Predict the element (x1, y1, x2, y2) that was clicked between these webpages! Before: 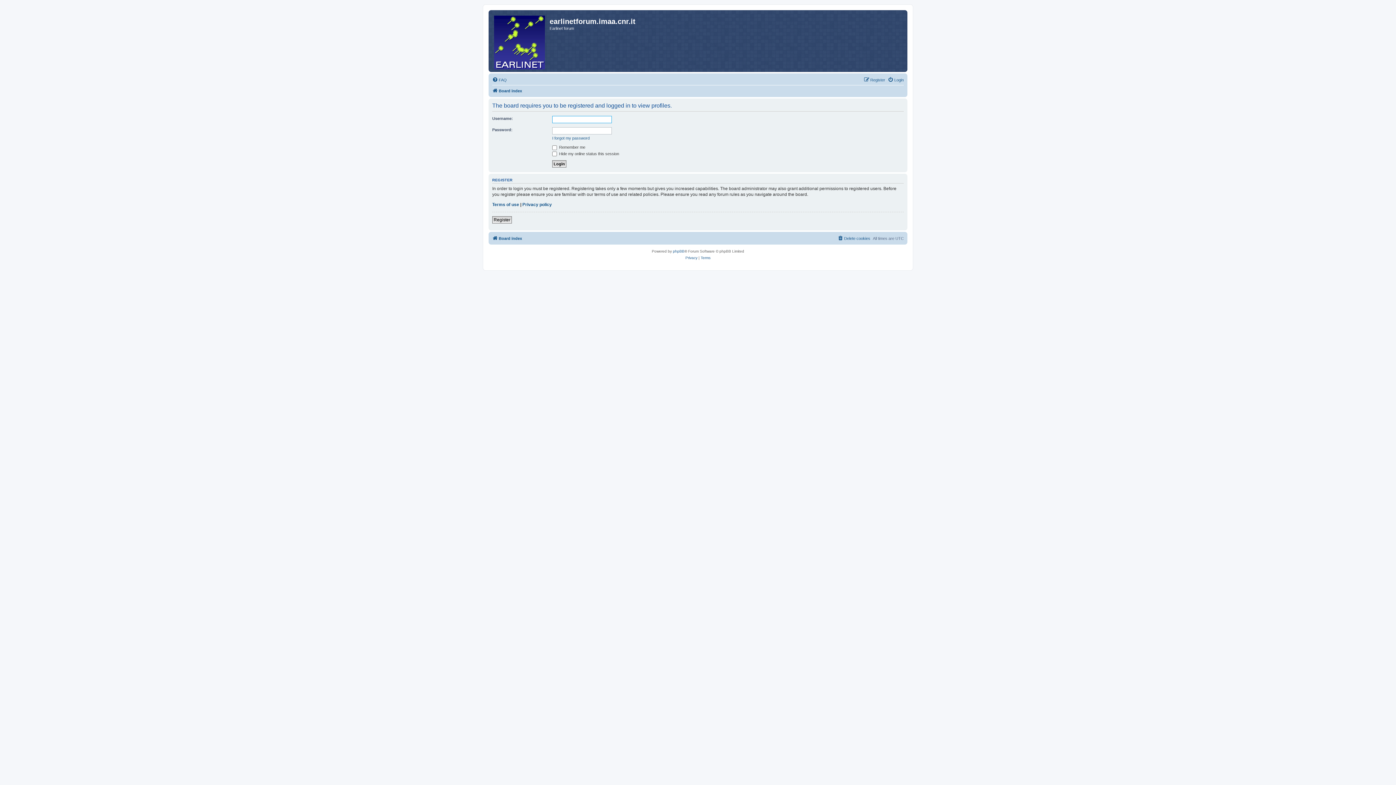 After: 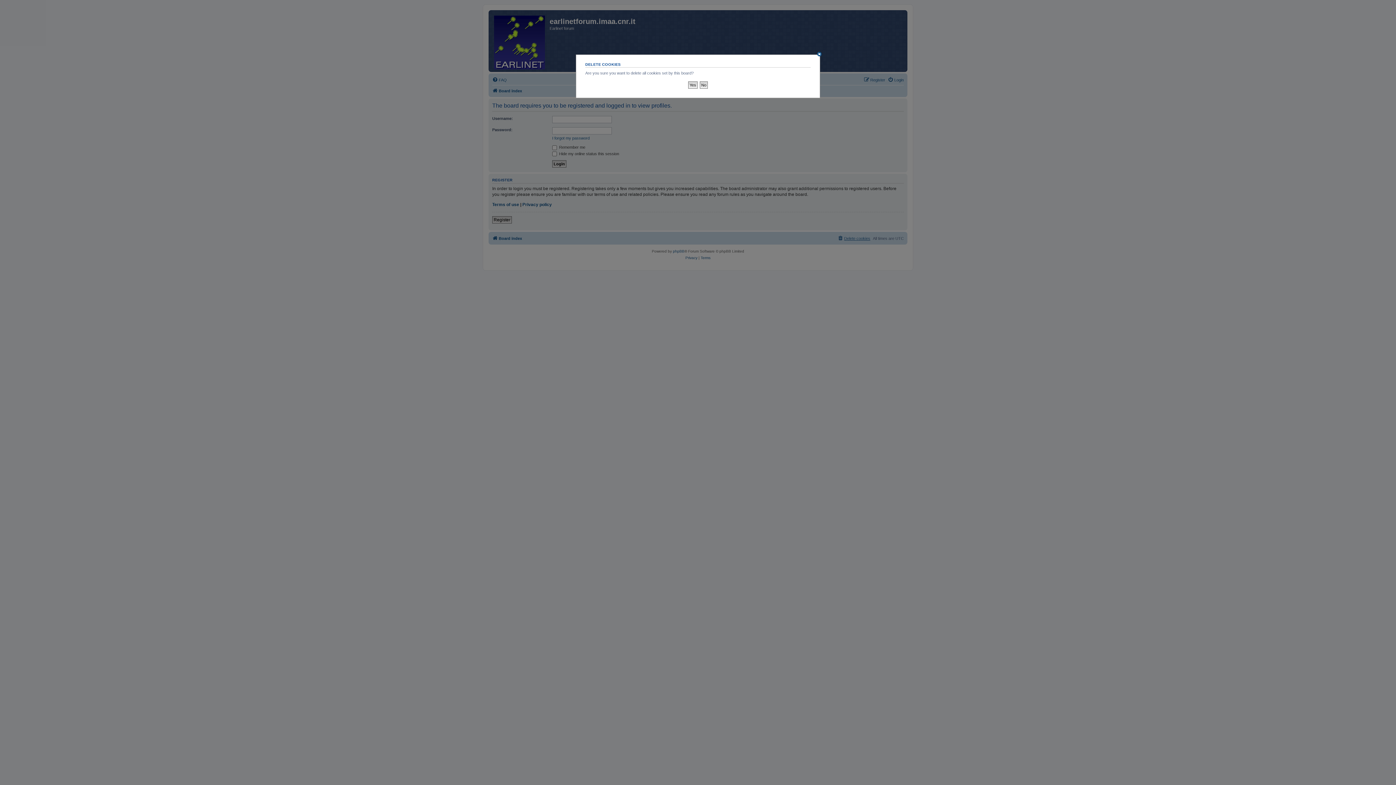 Action: bbox: (837, 234, 870, 242) label: Delete cookies